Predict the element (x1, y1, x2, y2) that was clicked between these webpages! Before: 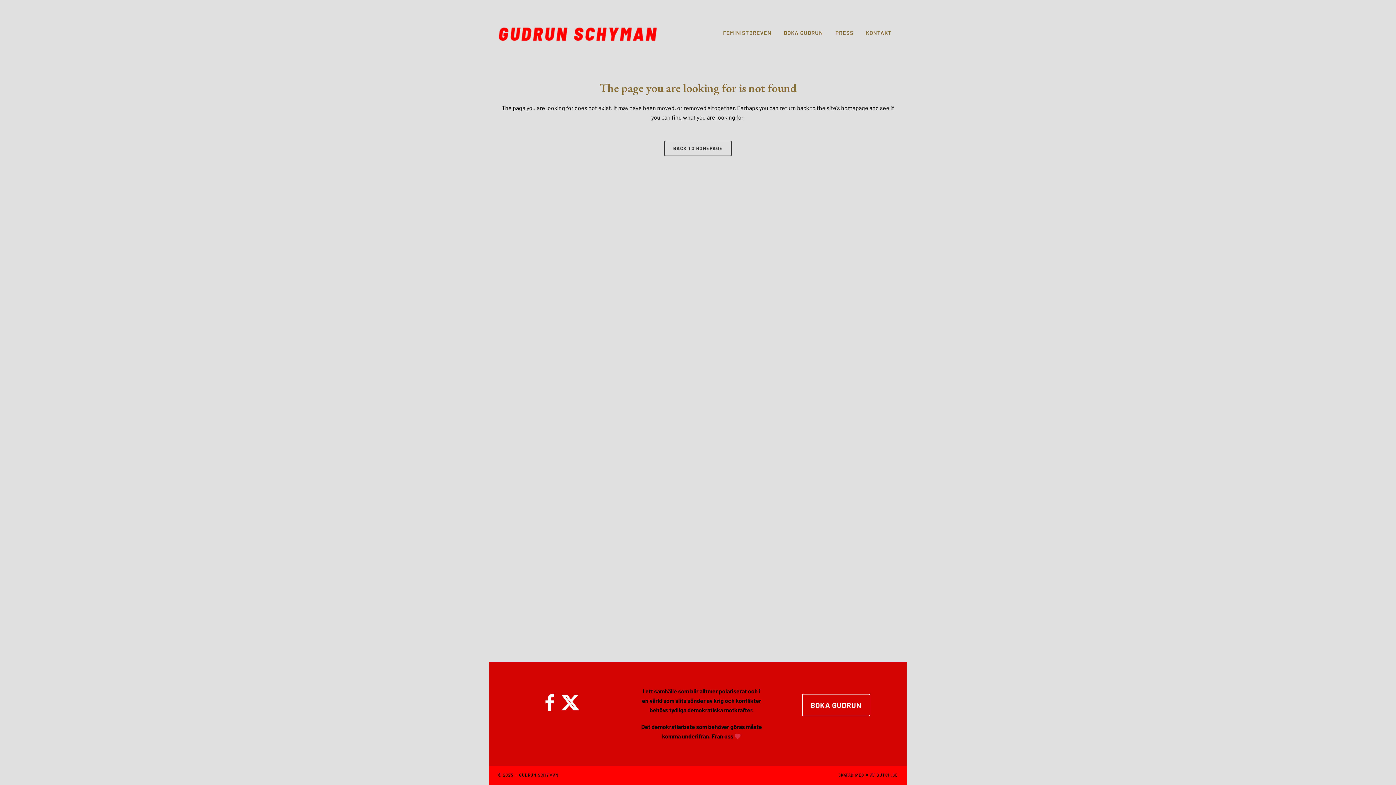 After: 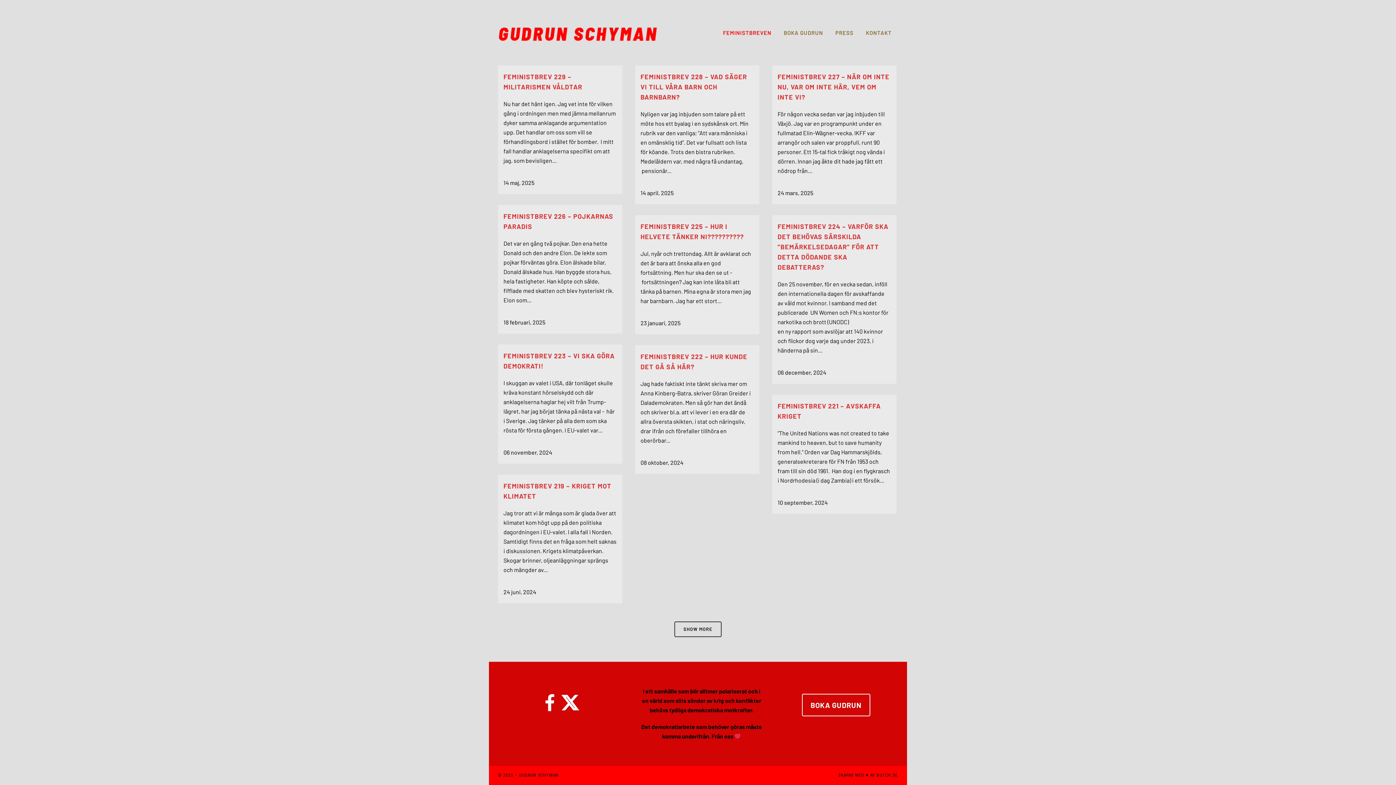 Action: bbox: (717, 0, 777, 65) label: FEMINISTBREVEN